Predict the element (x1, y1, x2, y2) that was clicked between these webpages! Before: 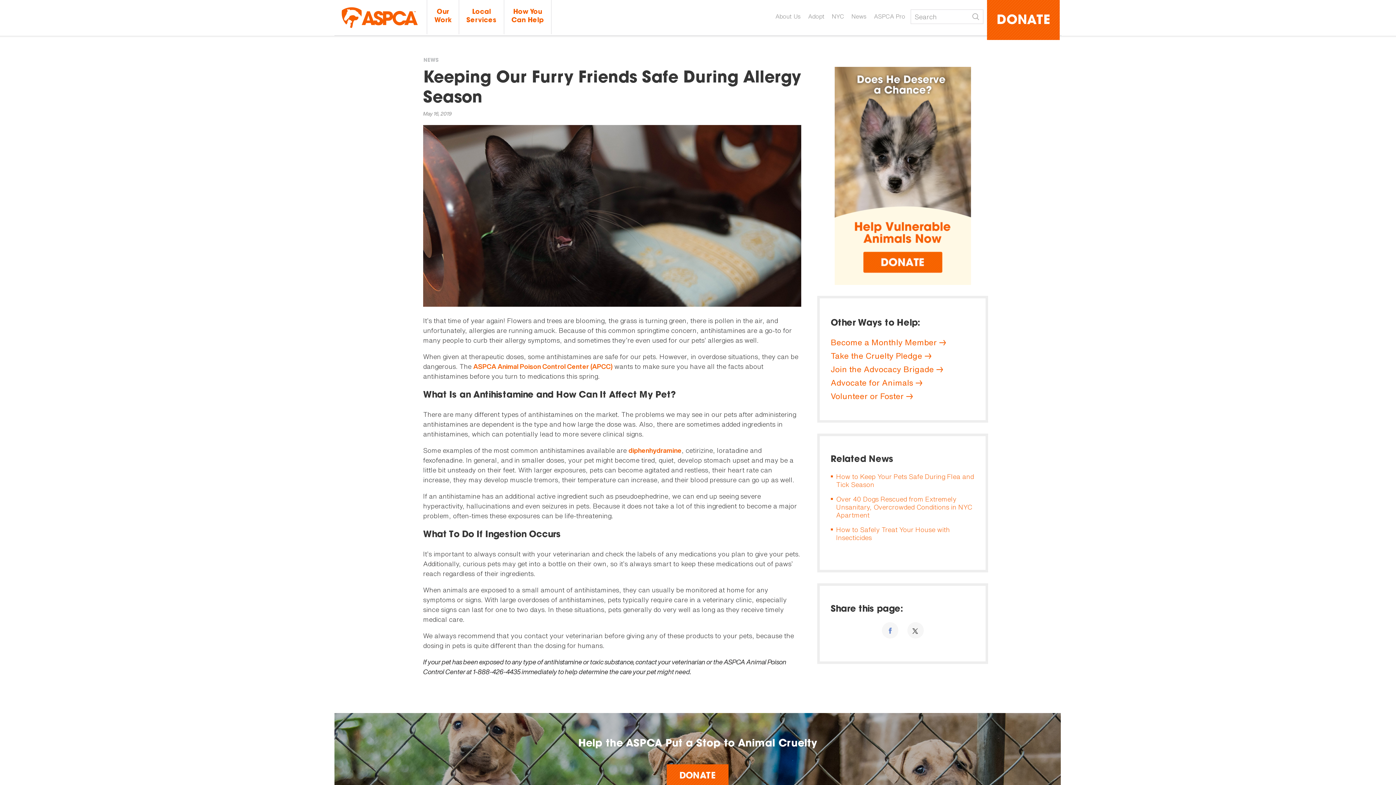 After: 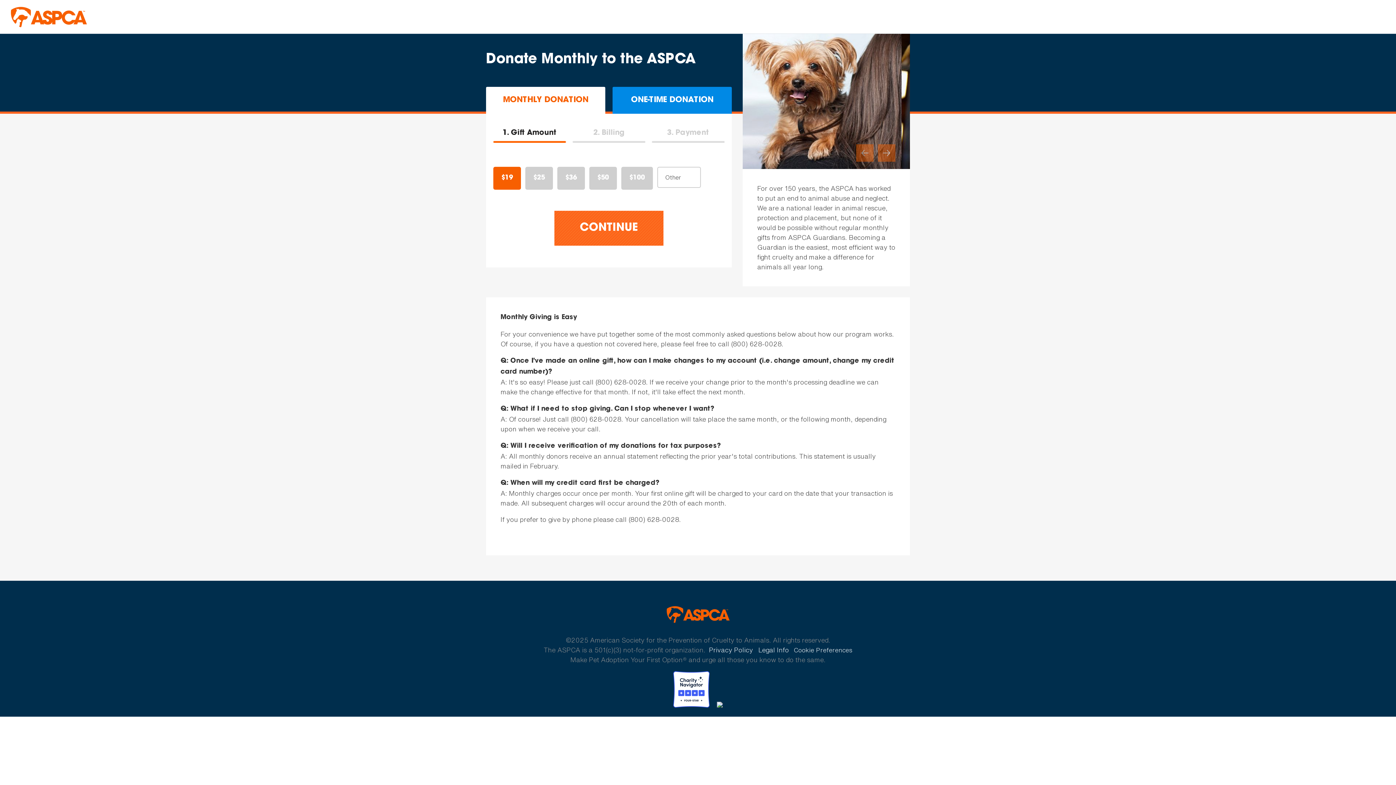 Action: label: Become a Monthly Member bbox: (830, 336, 946, 348)